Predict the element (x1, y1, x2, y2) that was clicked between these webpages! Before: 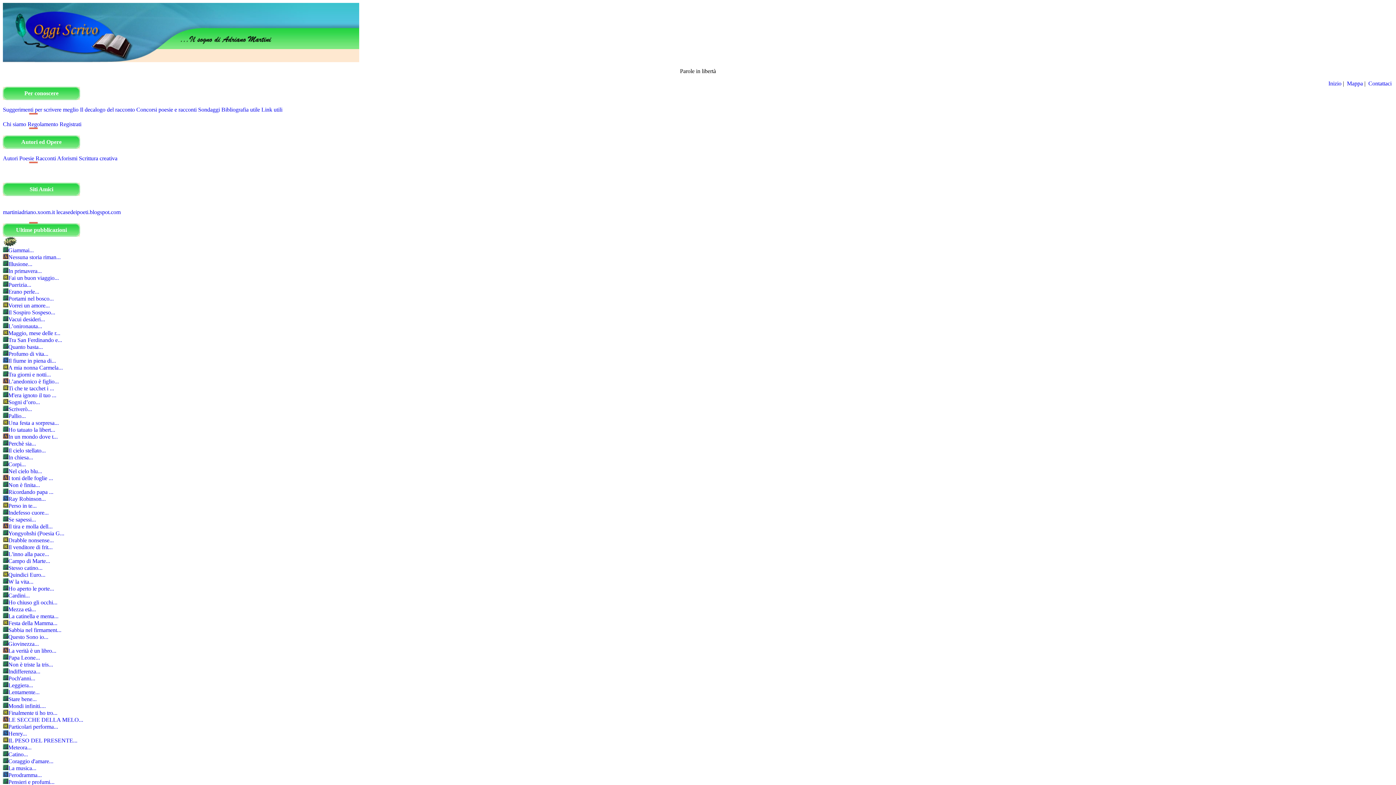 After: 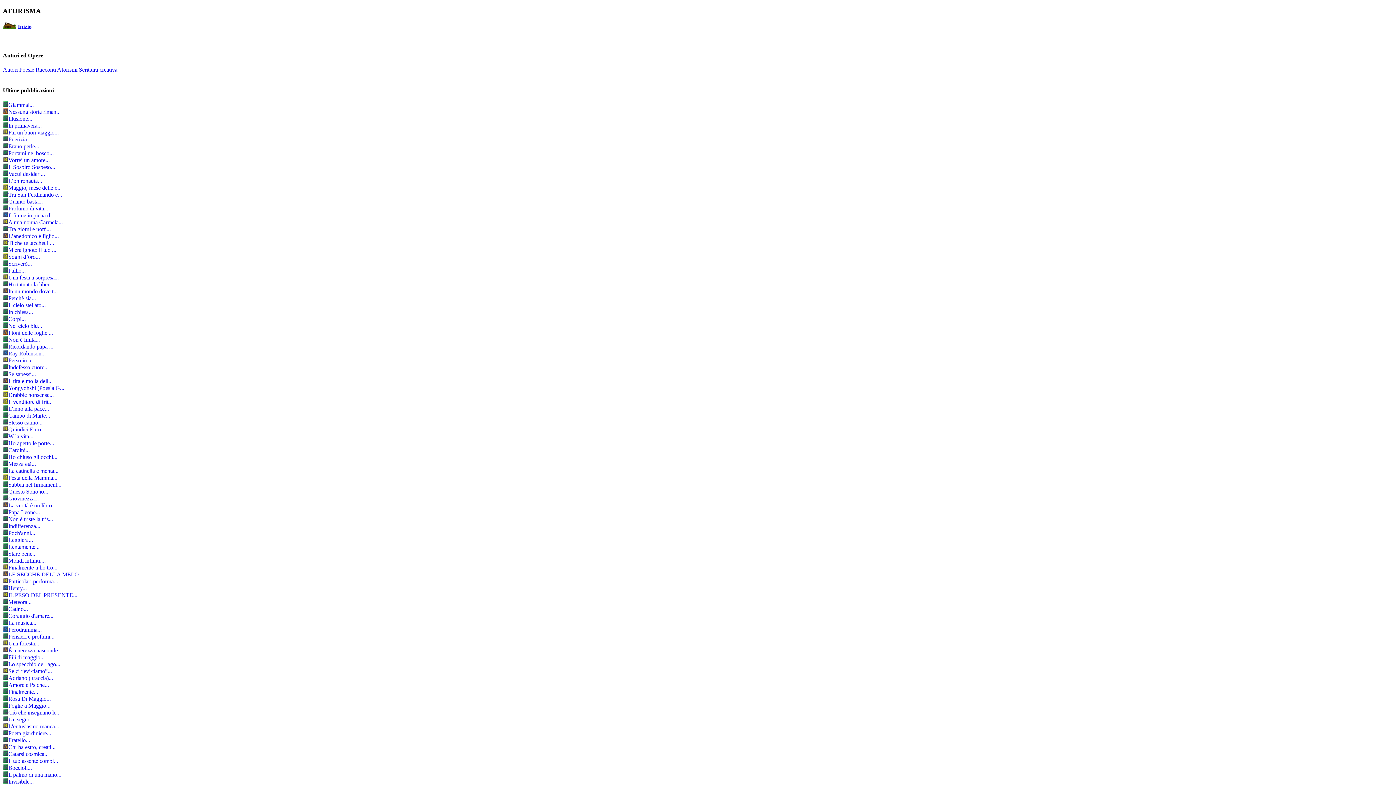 Action: bbox: (8, 254, 60, 260) label: Nessuna storia riman...